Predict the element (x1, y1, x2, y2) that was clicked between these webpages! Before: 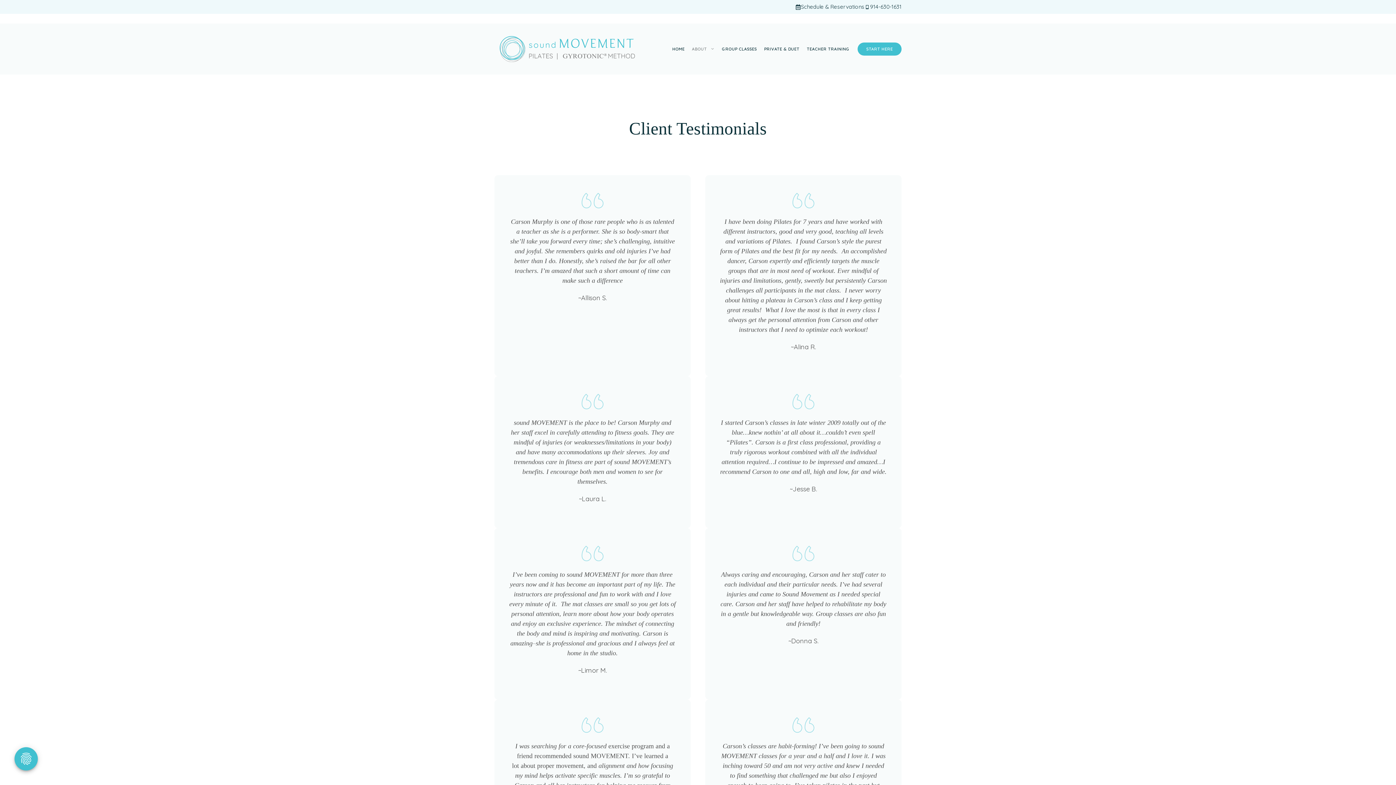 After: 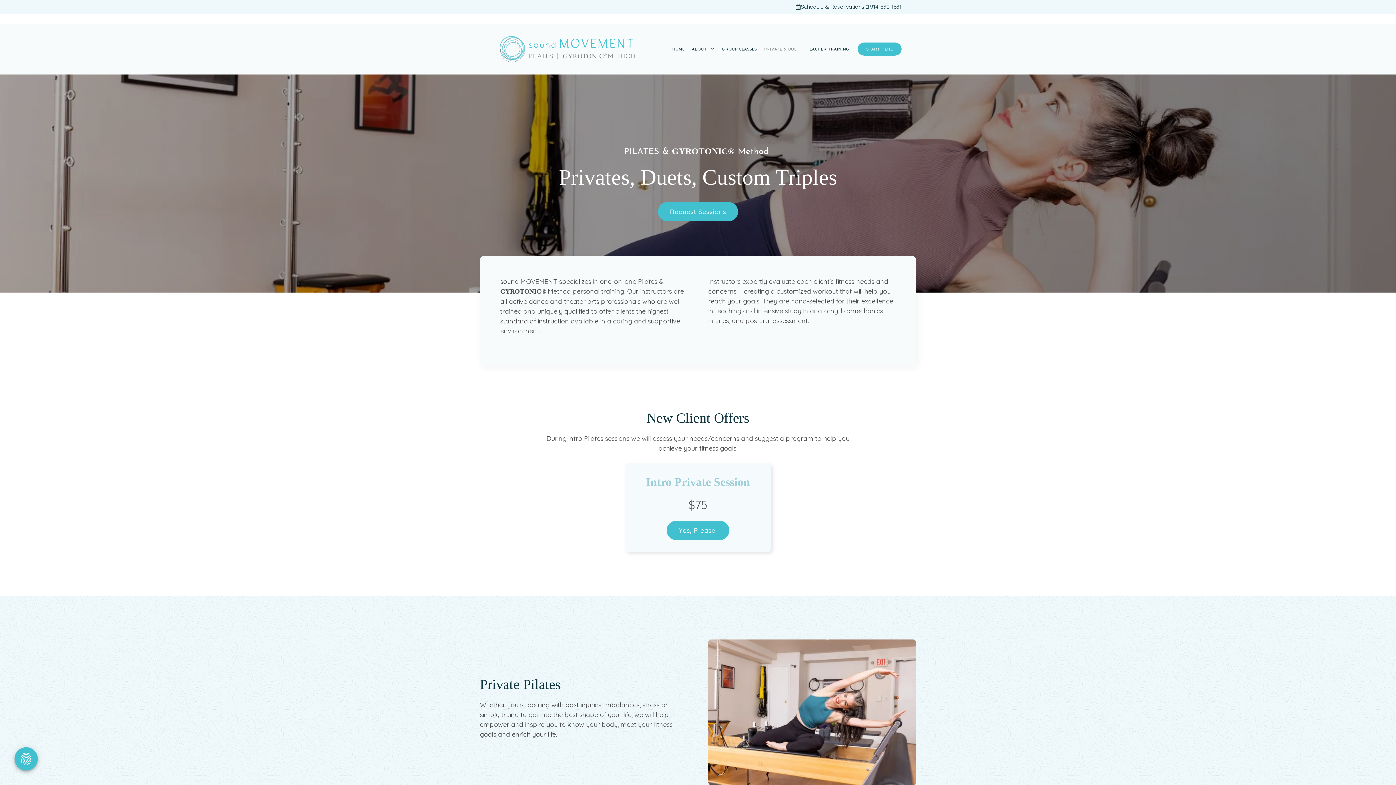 Action: bbox: (760, 44, 803, 53) label: PRIVATE & DUET